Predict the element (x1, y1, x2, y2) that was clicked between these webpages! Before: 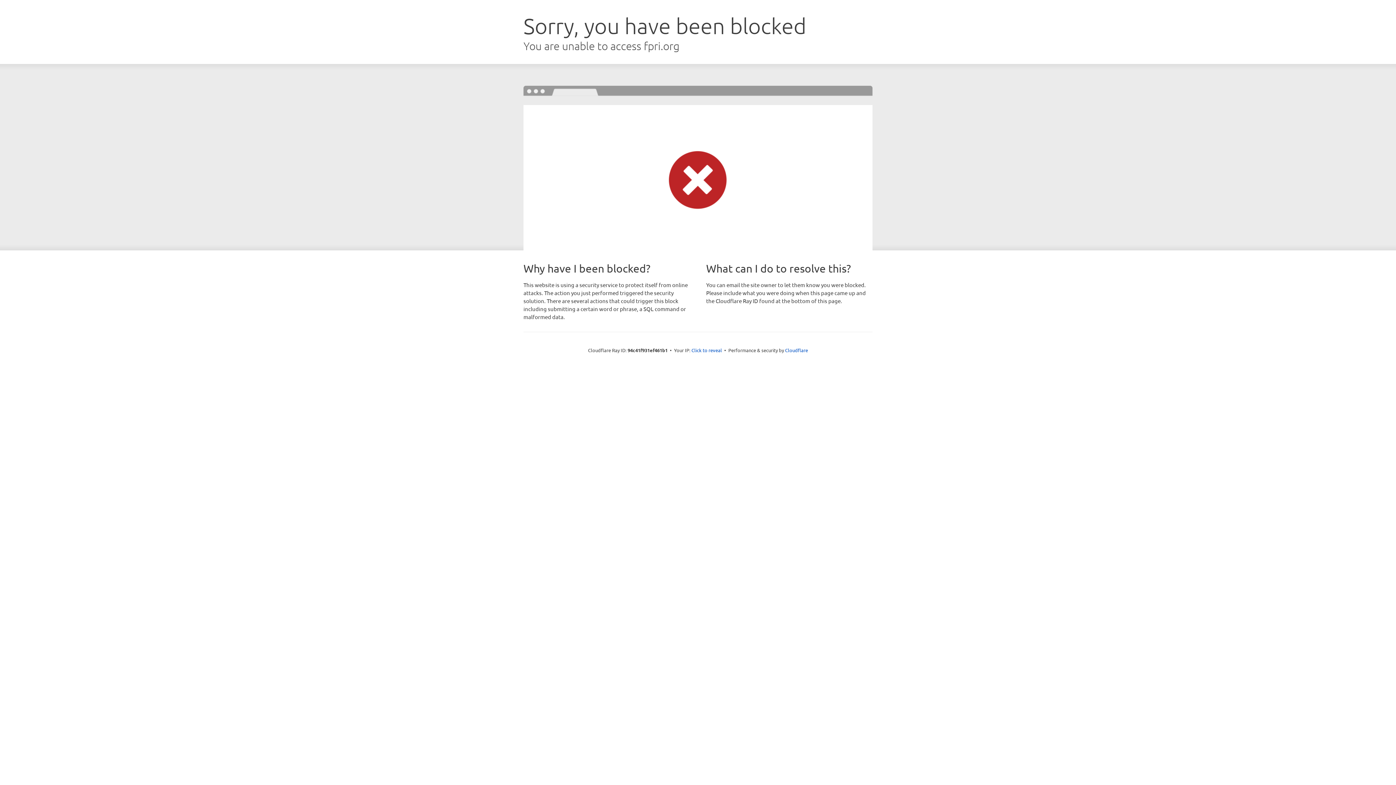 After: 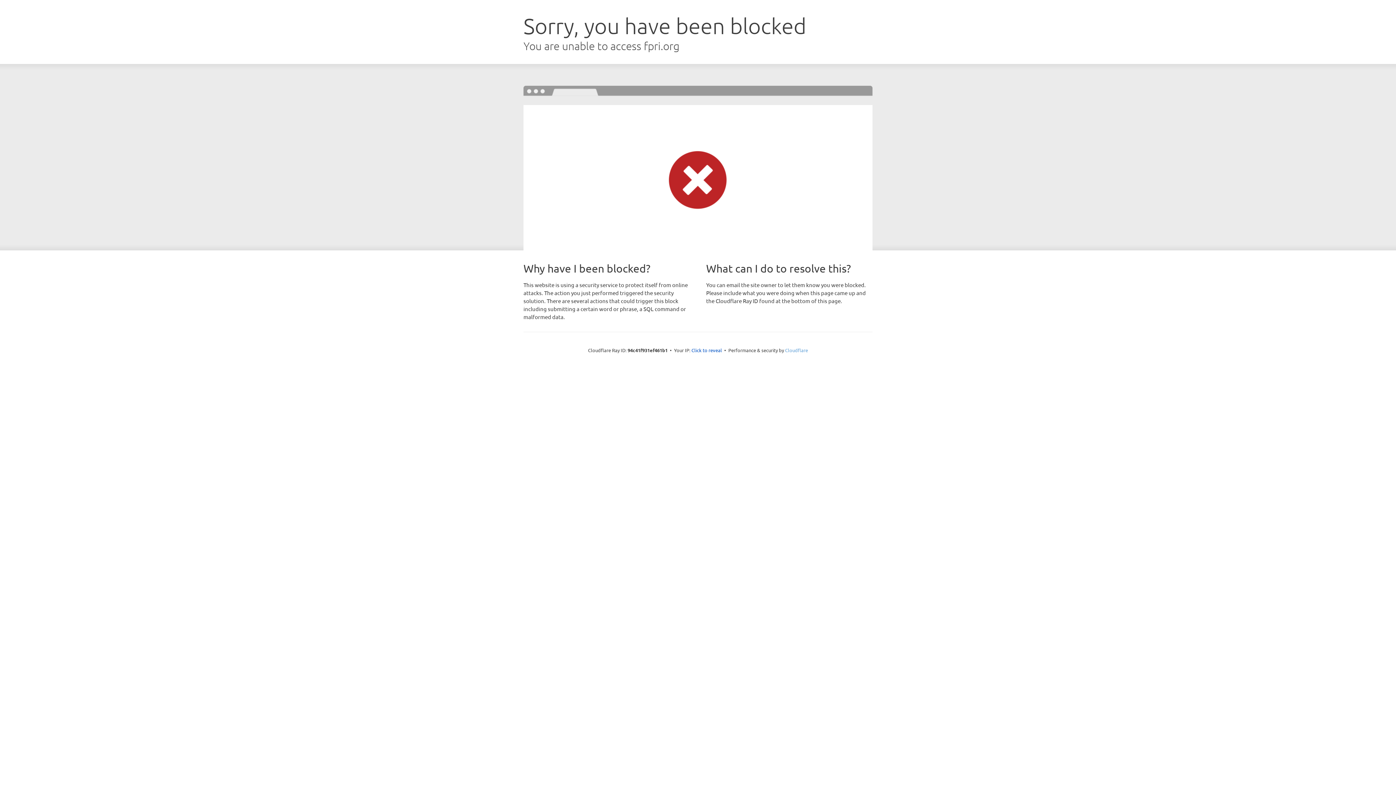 Action: label: Cloudflare bbox: (785, 347, 808, 353)